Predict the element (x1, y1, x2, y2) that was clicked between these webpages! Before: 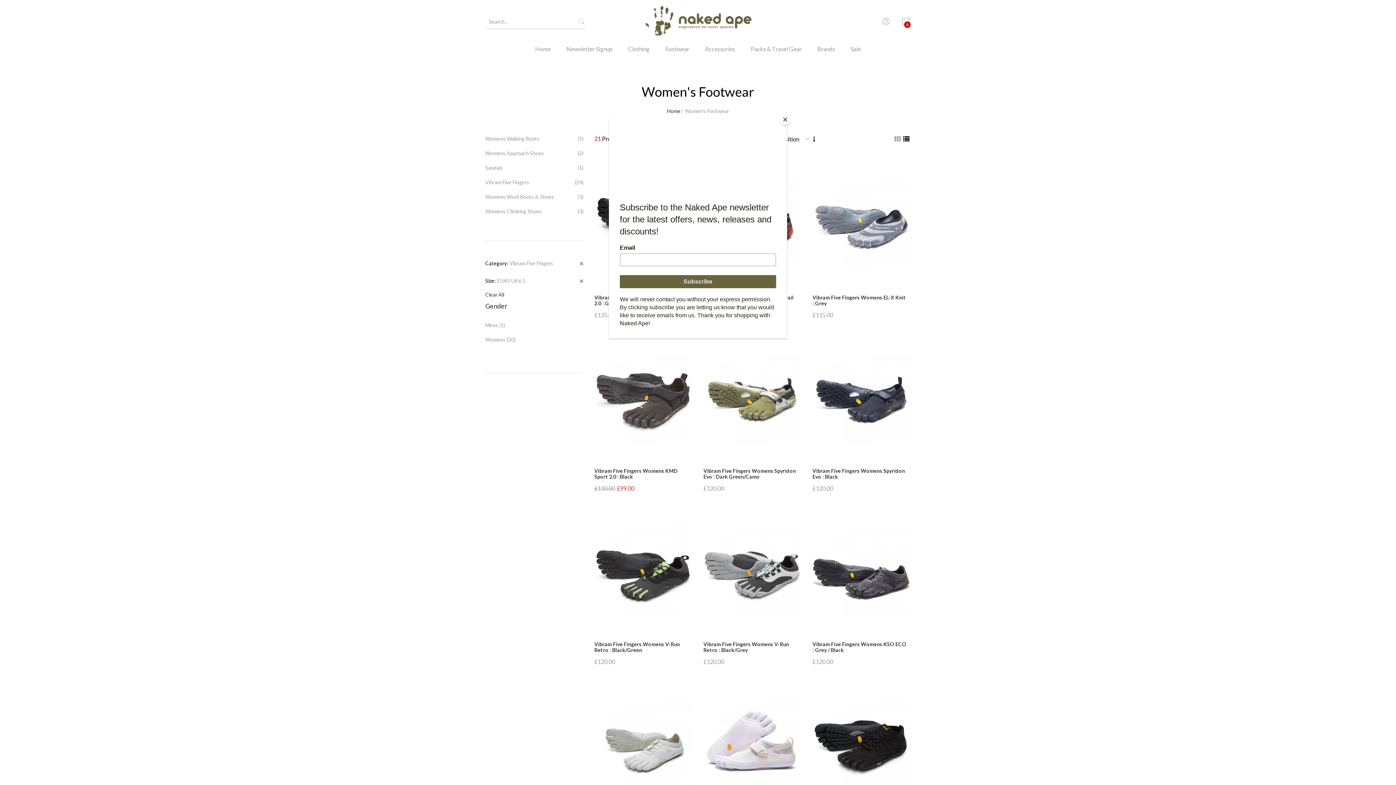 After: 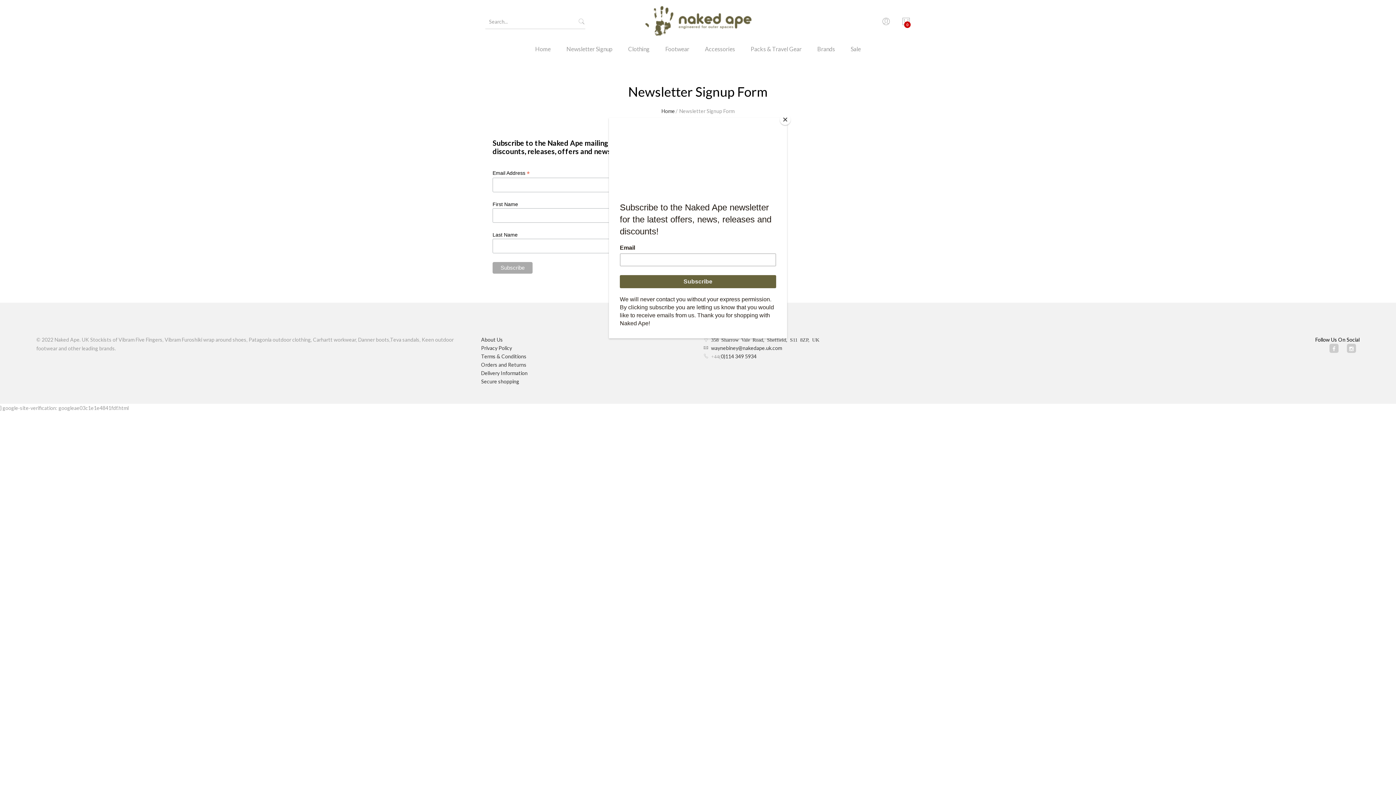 Action: bbox: (559, 43, 620, 64) label: Newsletter Signup